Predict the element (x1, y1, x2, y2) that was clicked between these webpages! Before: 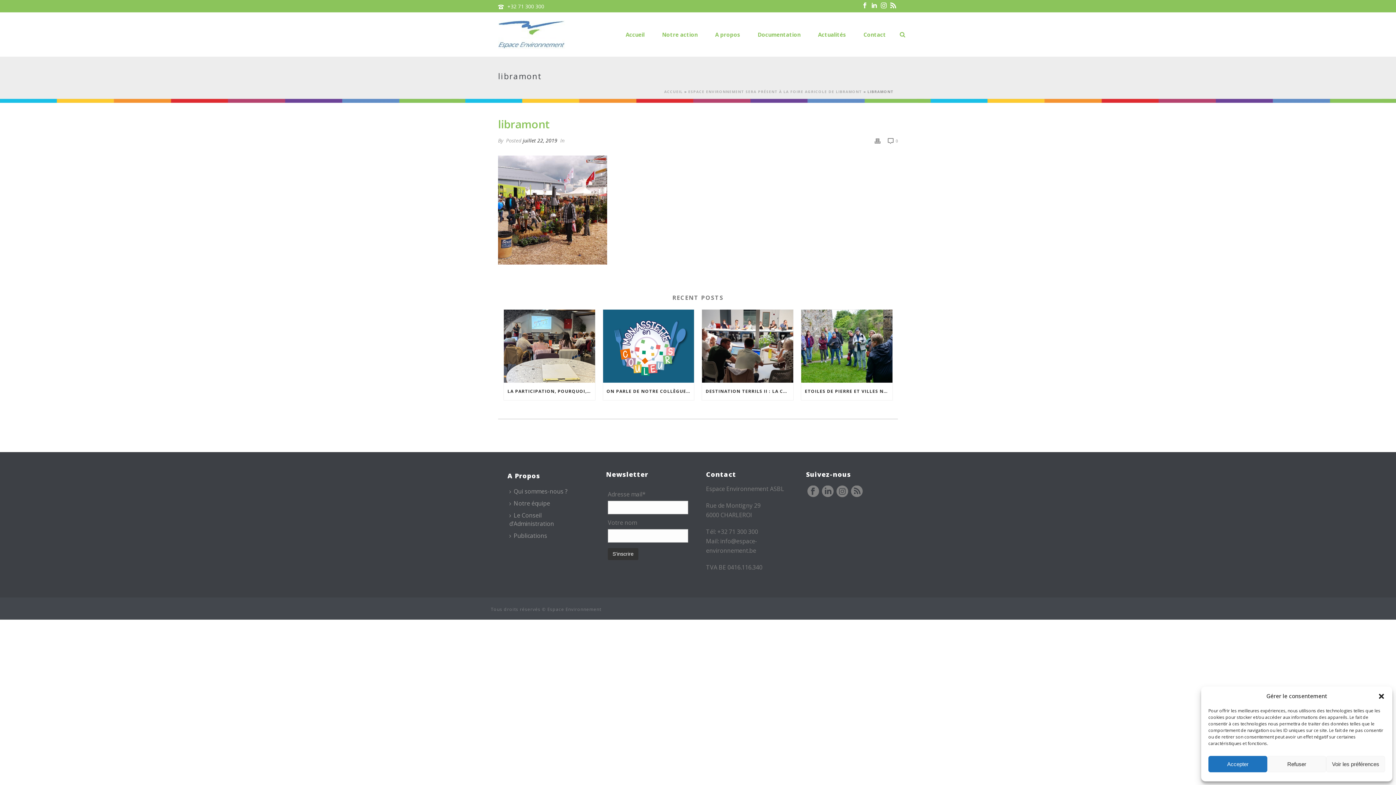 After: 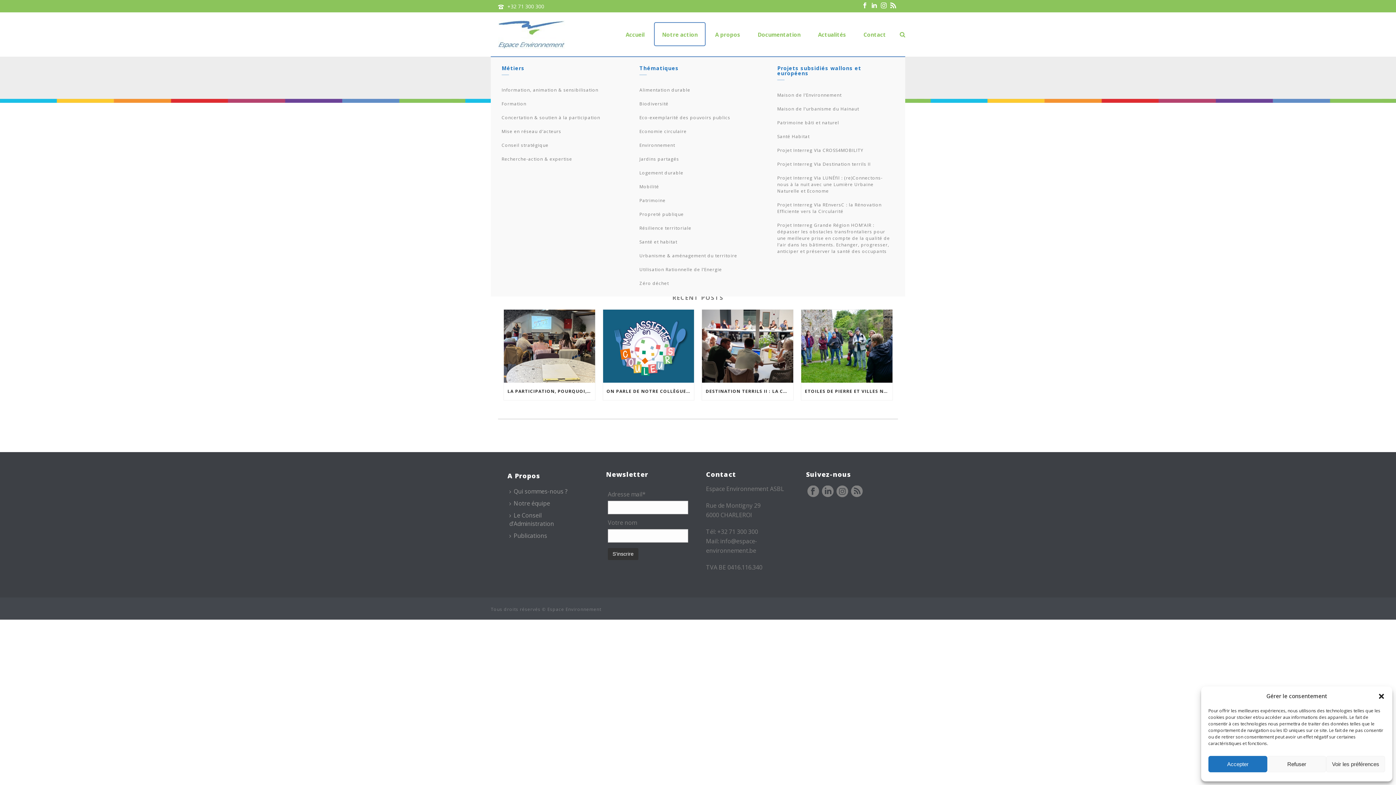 Action: bbox: (654, 22, 705, 46) label: Notre action